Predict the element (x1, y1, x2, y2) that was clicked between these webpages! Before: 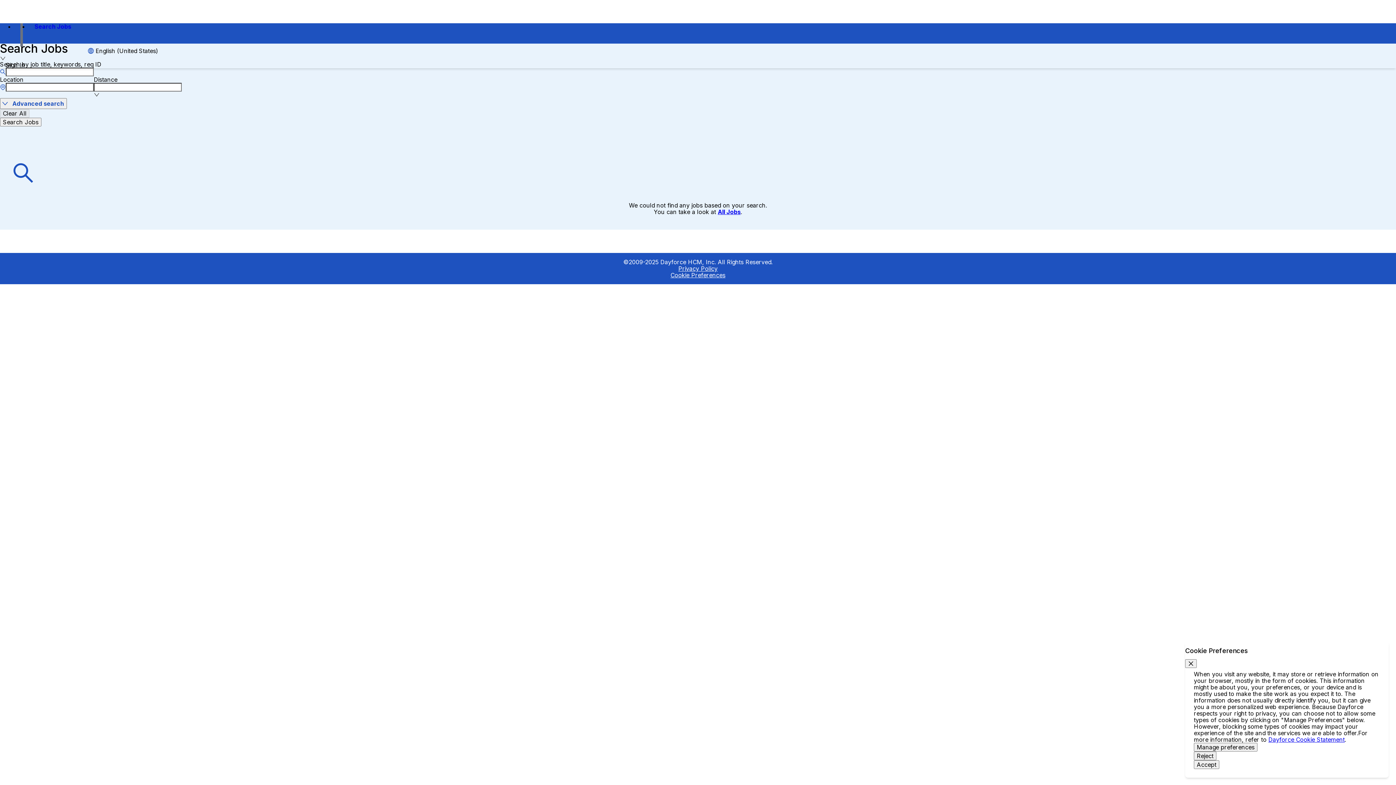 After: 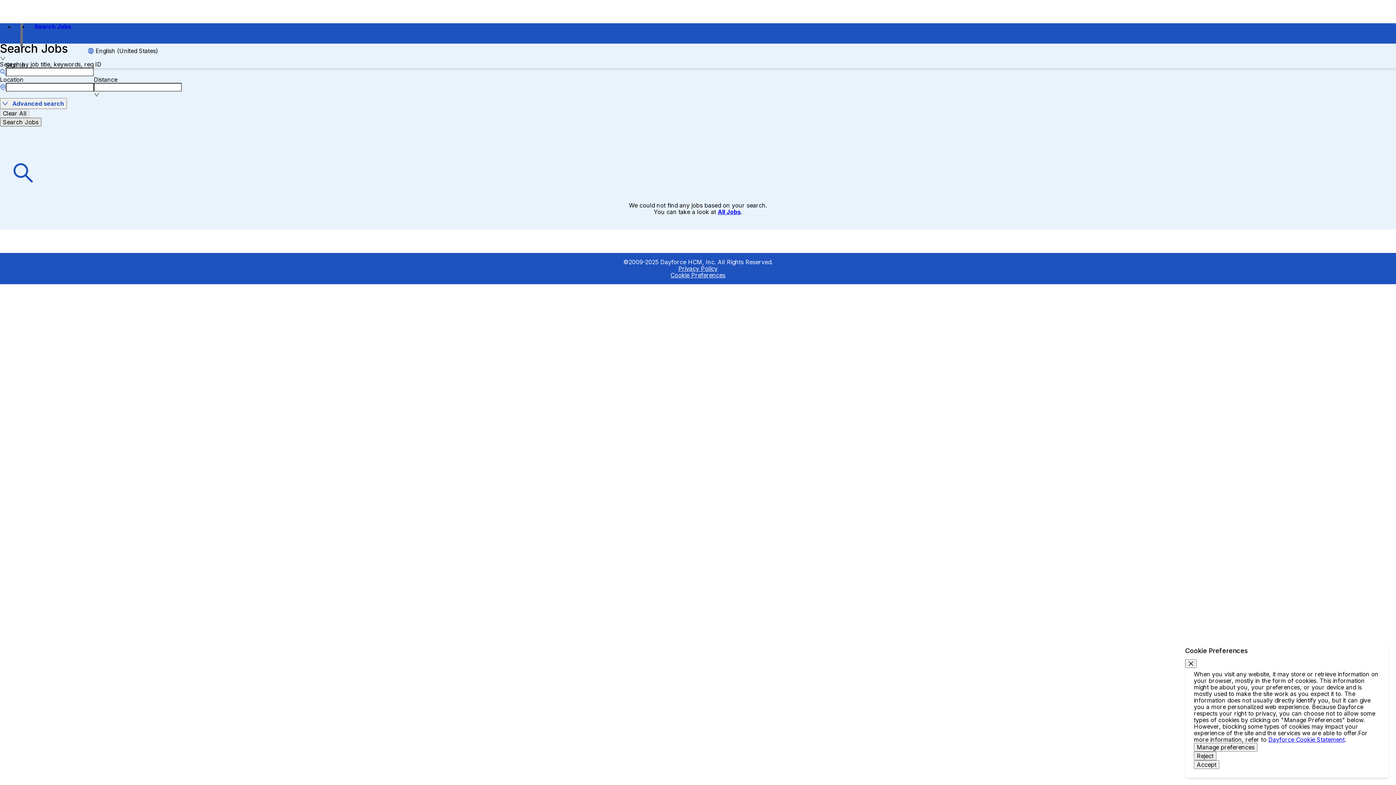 Action: label: Search Jobs bbox: (0, 117, 41, 126)